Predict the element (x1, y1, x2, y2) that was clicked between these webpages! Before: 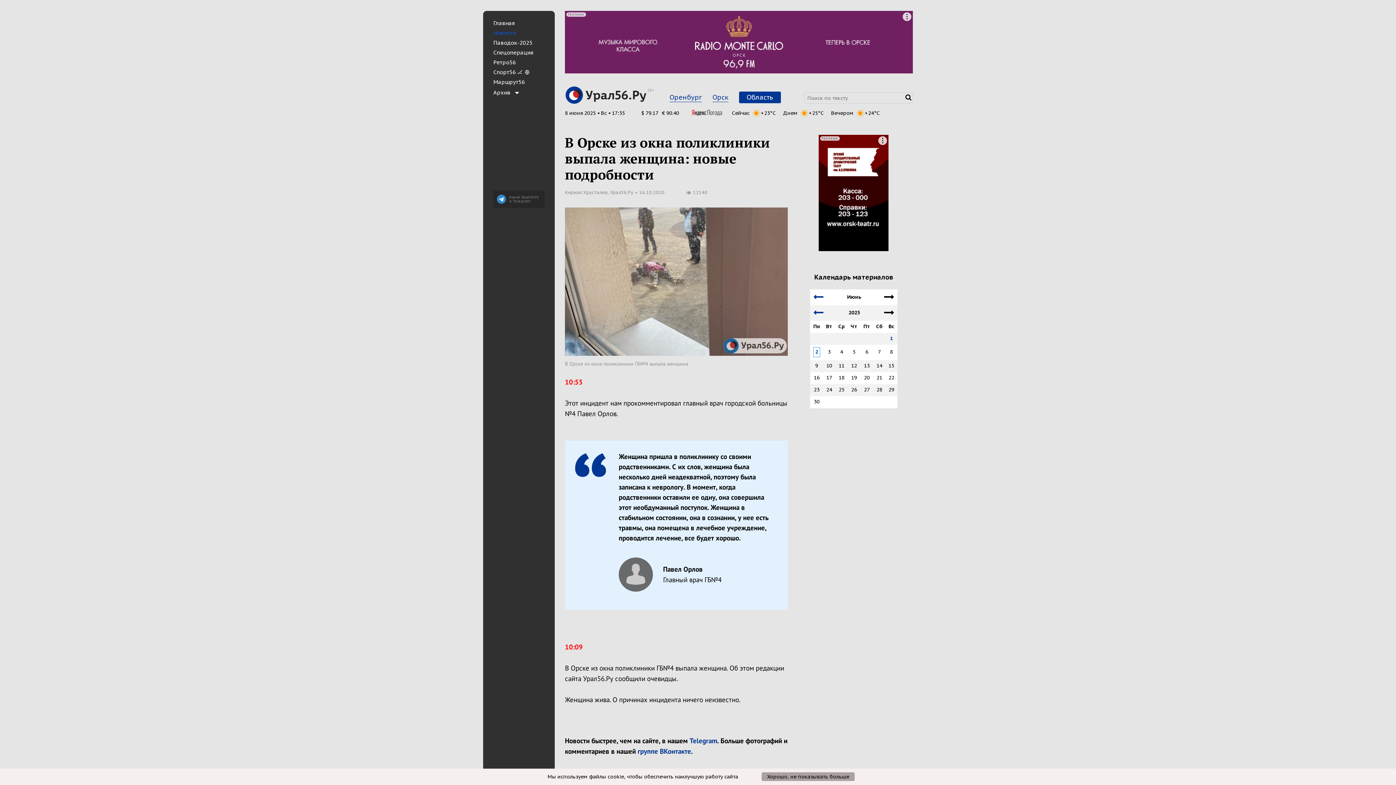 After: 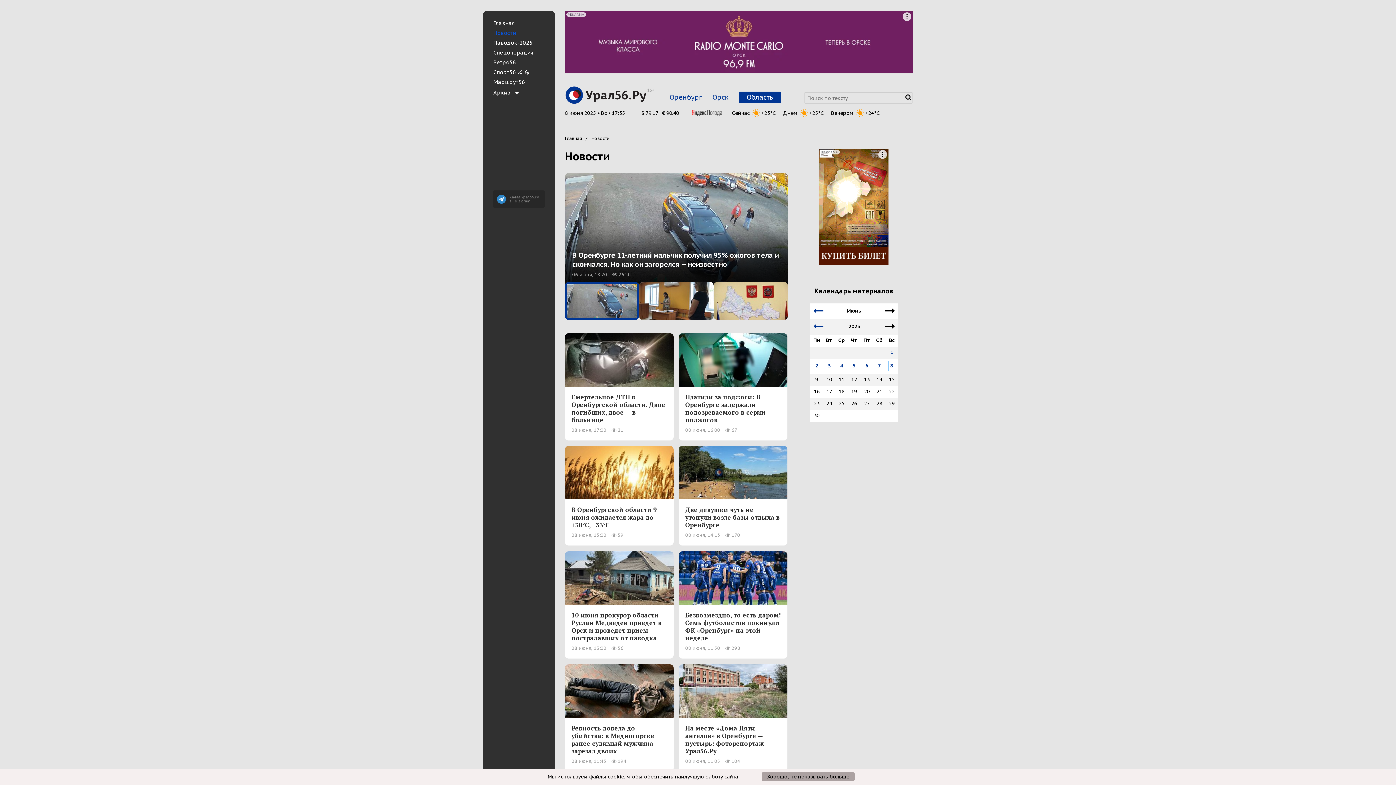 Action: label: Новости bbox: (493, 29, 516, 36)